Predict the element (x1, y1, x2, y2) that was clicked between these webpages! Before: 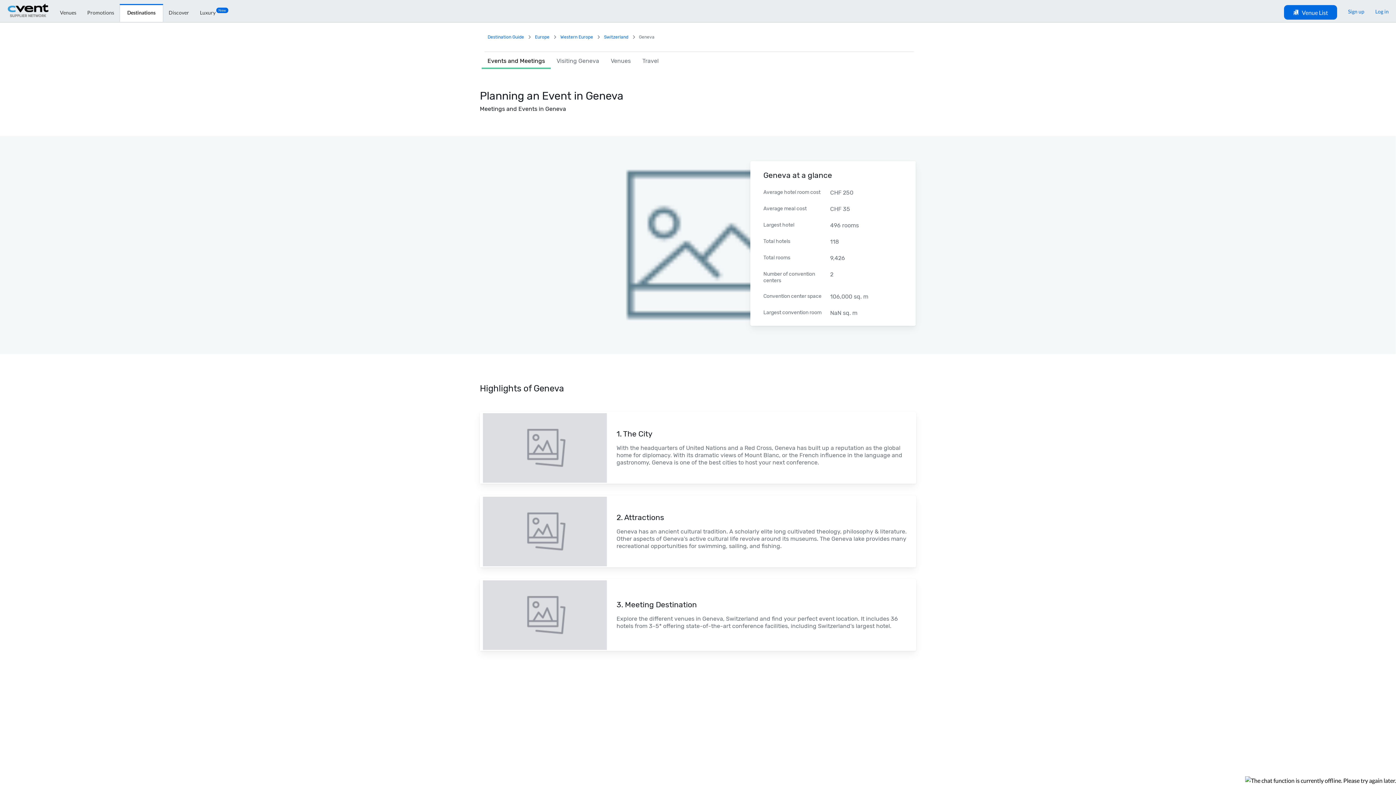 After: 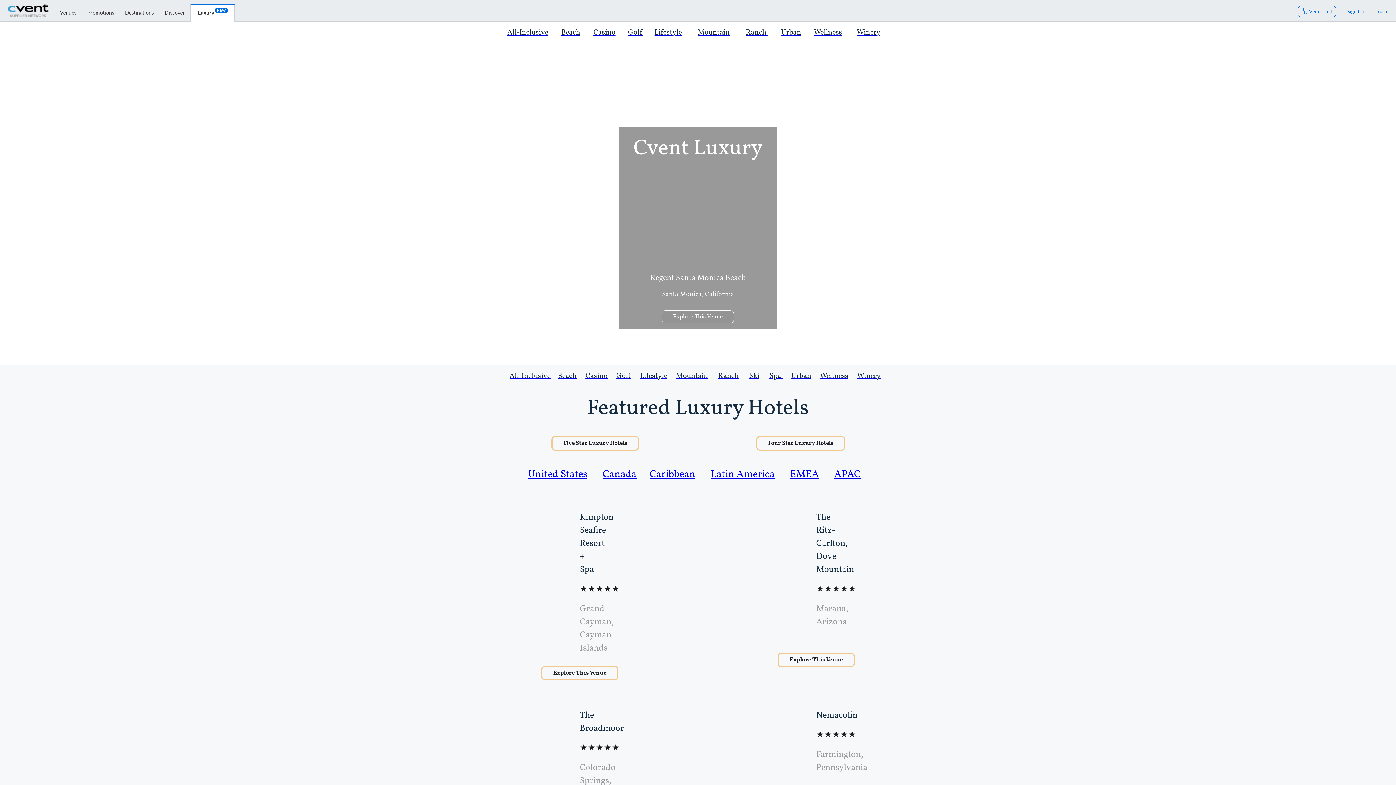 Action: label: LuxuryNew bbox: (194, 4, 233, 18)